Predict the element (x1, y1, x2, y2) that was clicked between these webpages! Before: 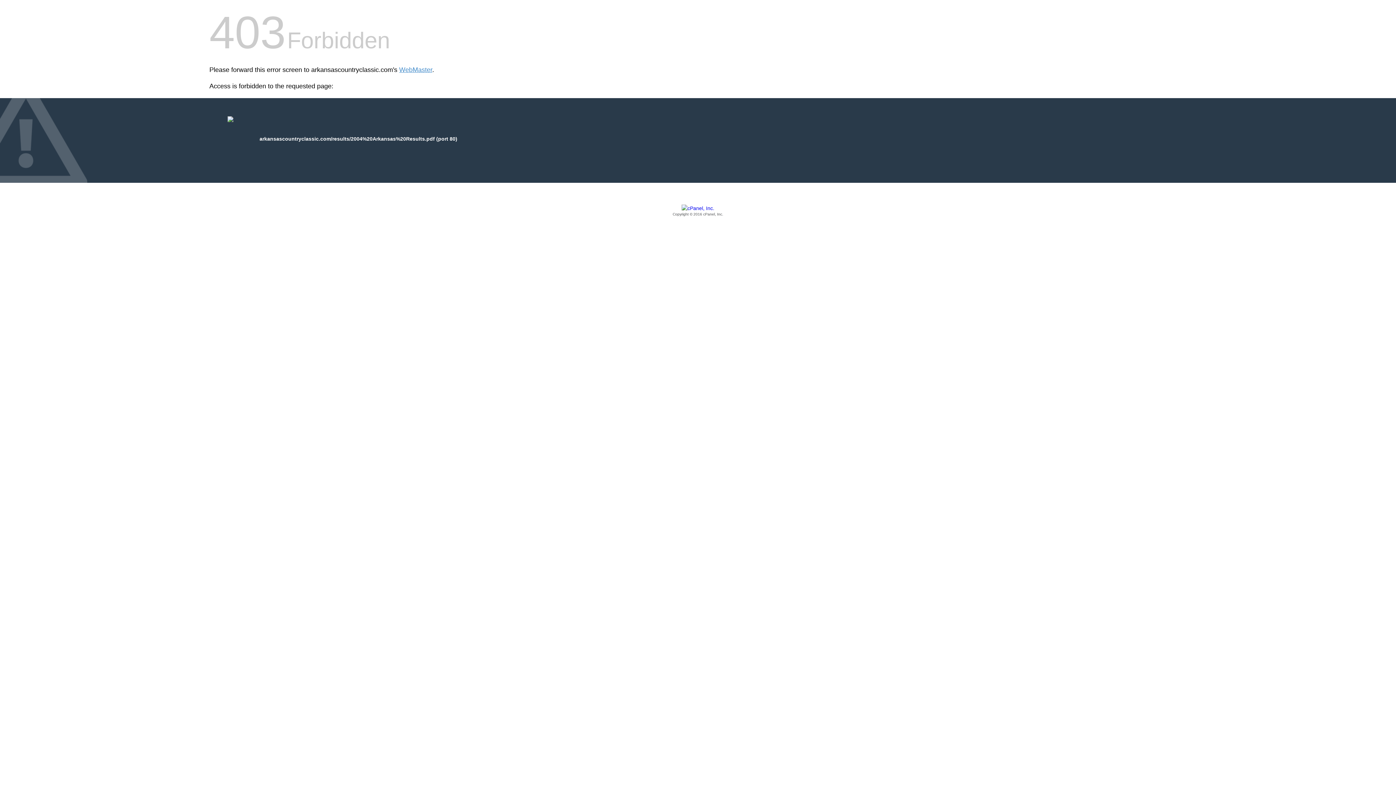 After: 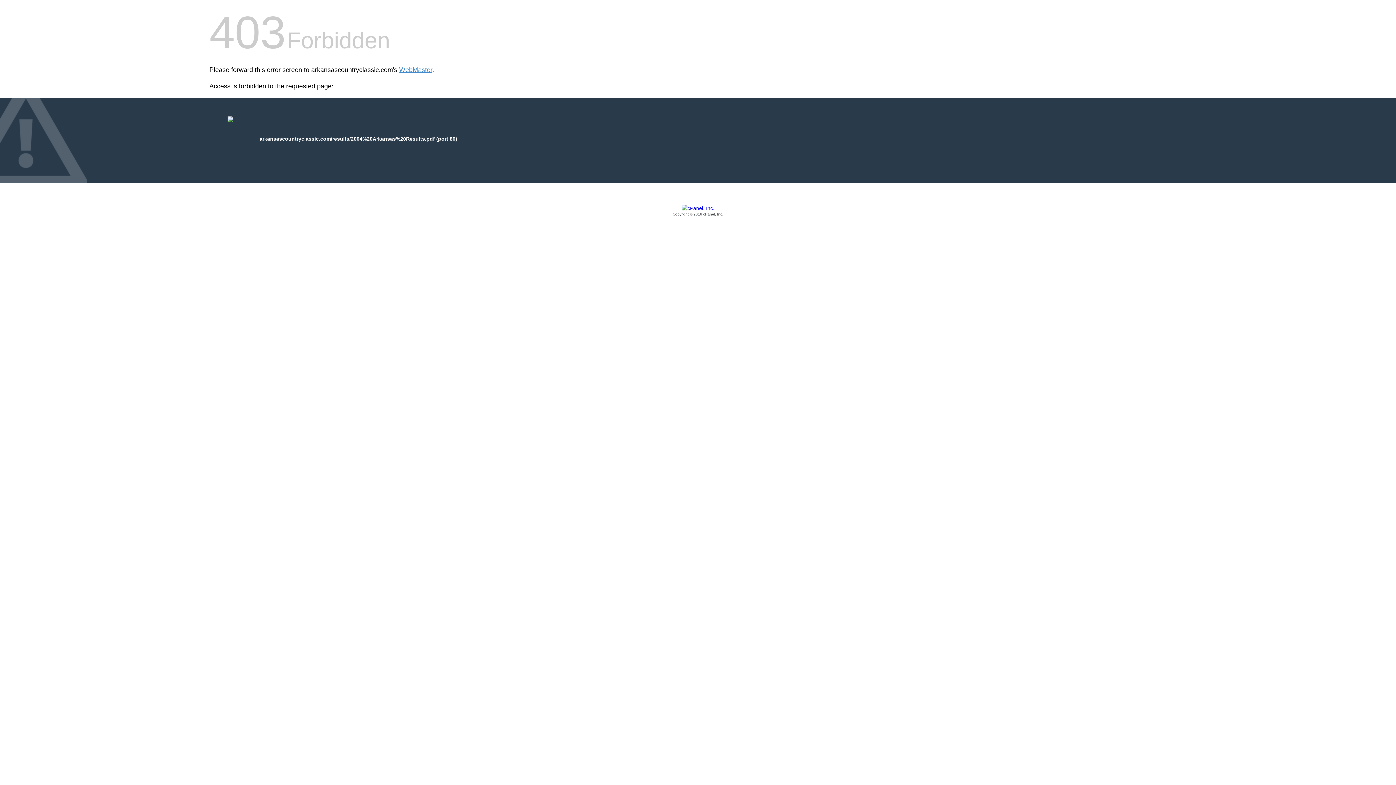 Action: label: Copyright © 2016 cPanel, Inc. bbox: (209, 205, 1186, 217)